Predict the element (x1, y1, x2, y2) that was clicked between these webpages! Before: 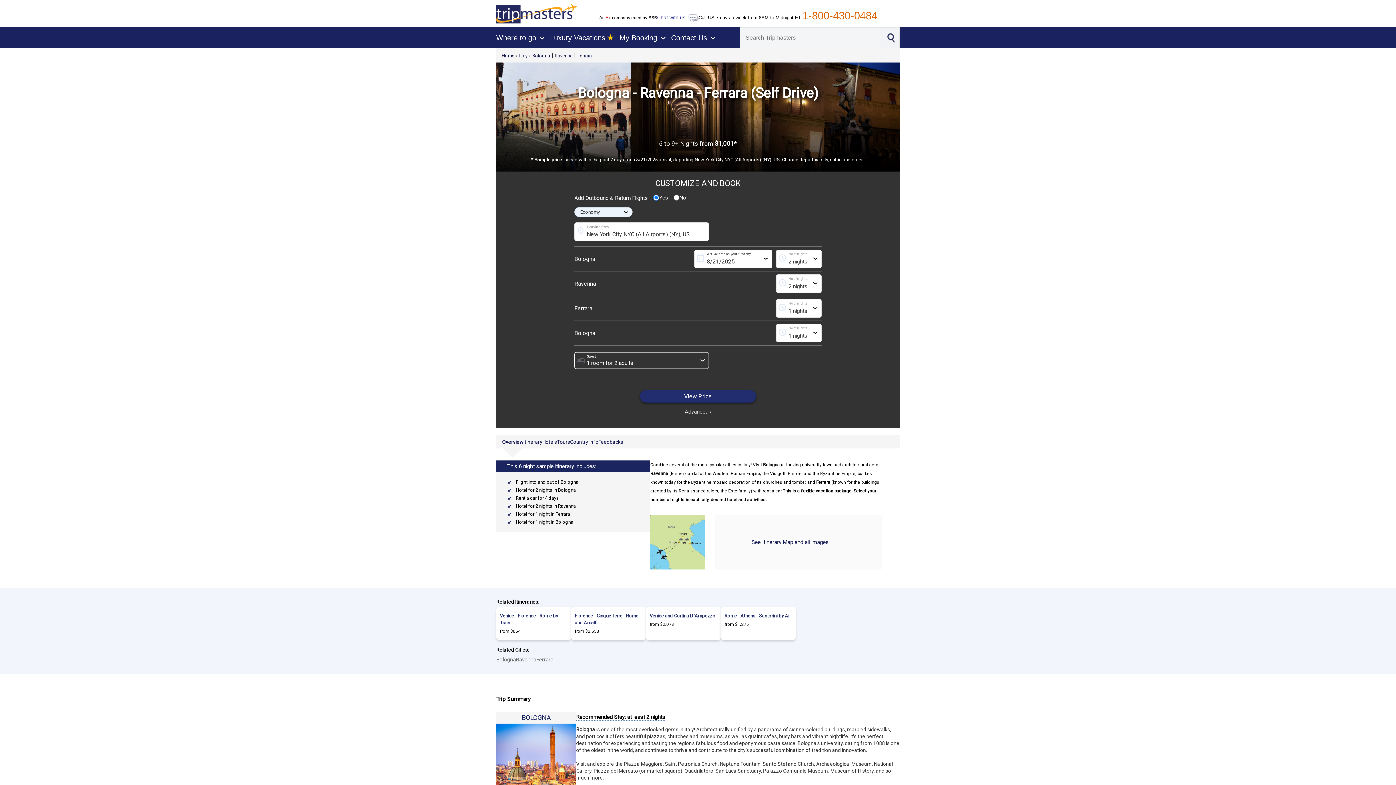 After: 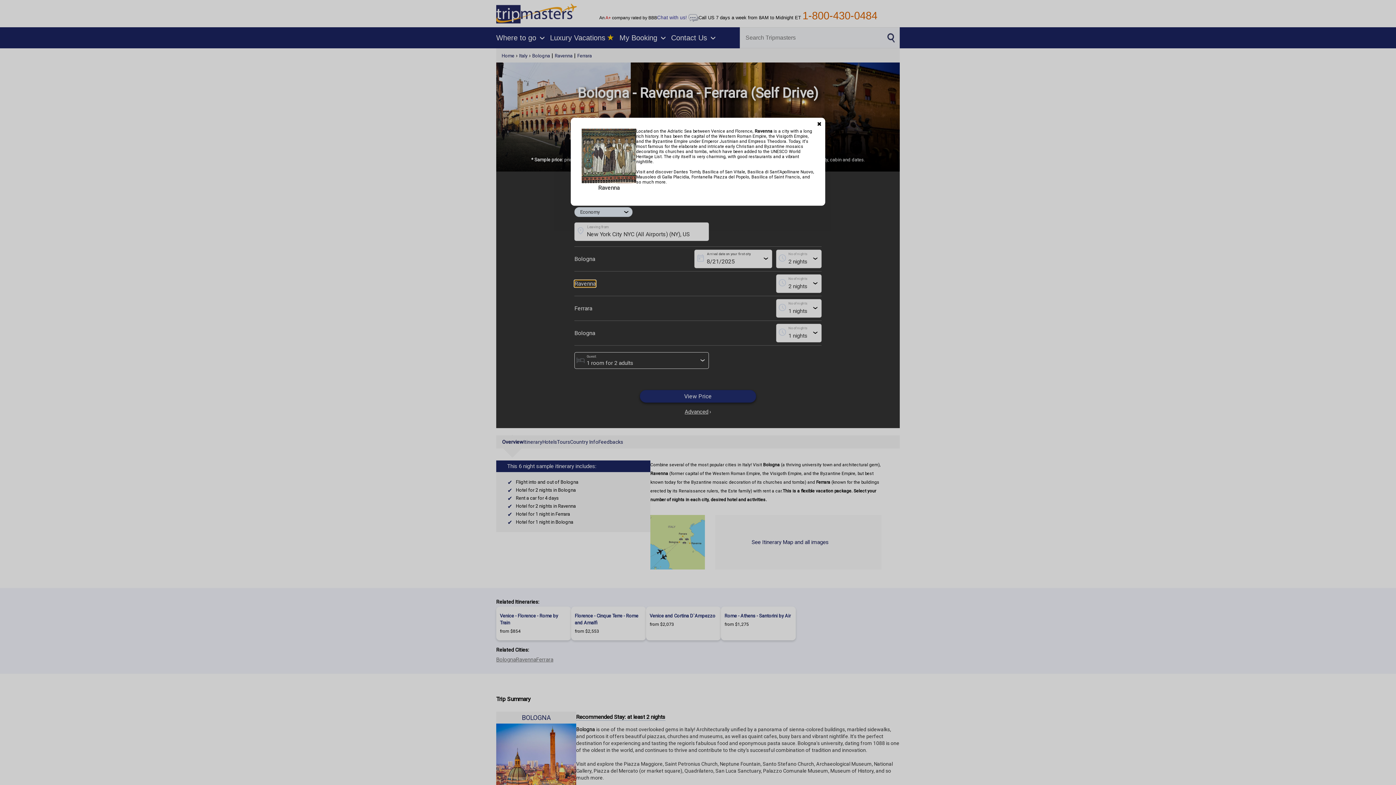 Action: label: Ravenna bbox: (574, 280, 596, 287)